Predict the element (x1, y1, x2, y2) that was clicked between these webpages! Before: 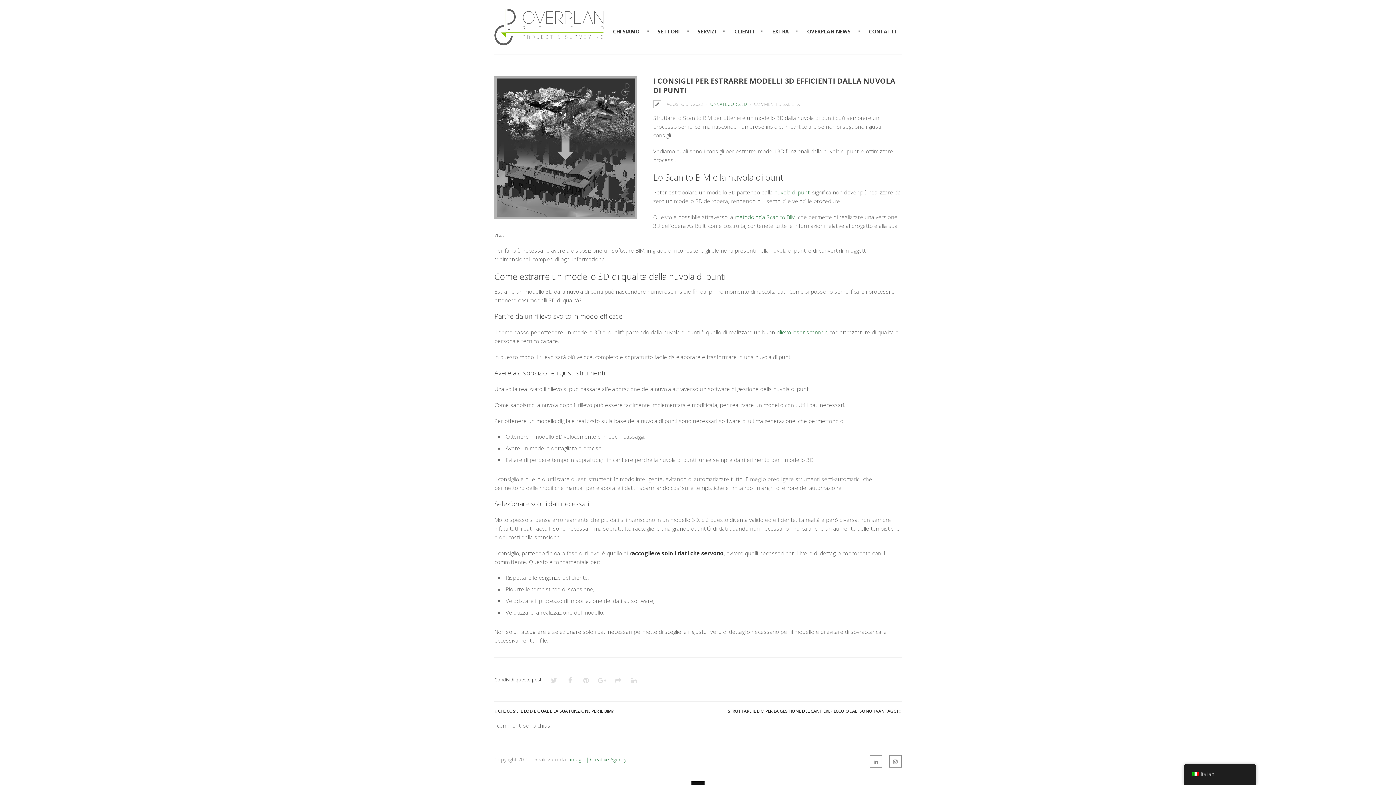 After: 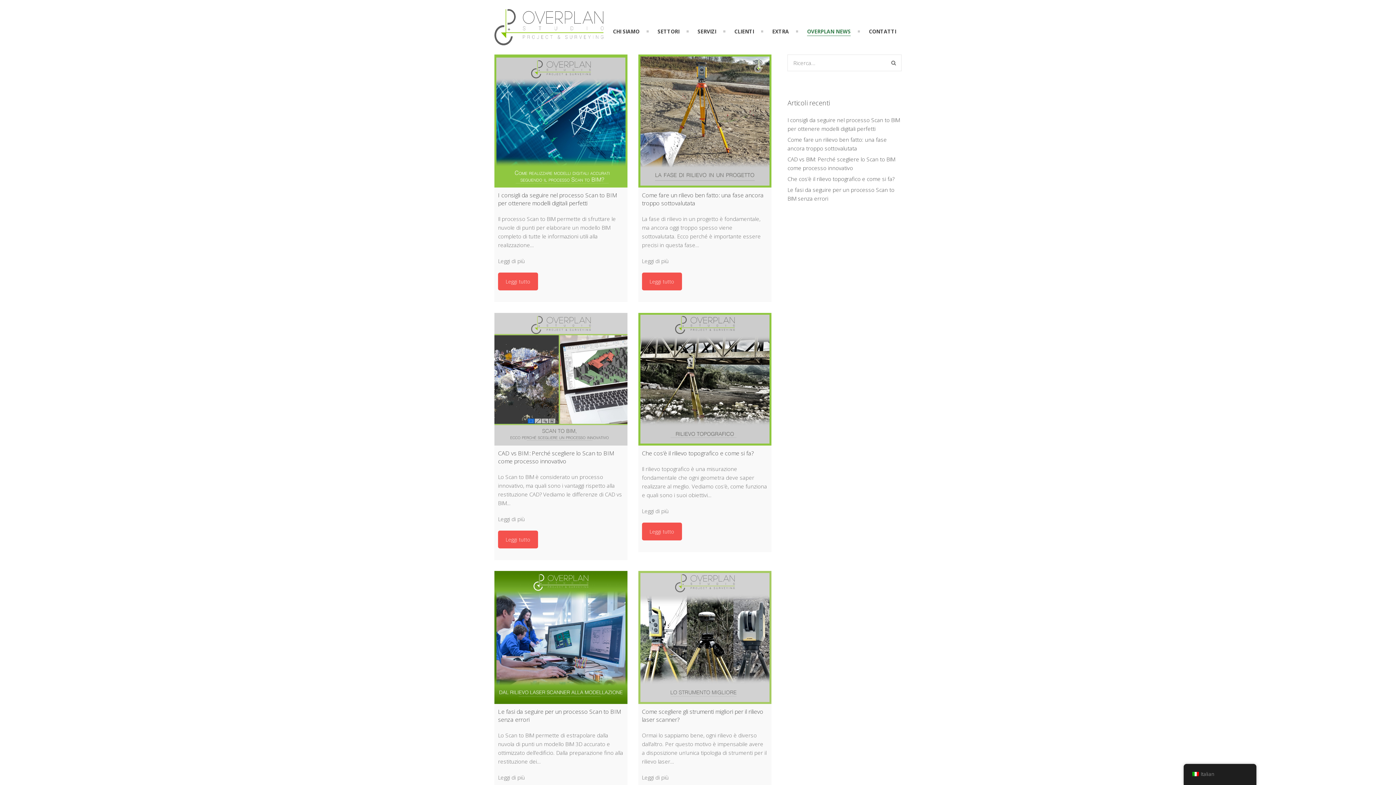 Action: label: OVERPLAN NEWS bbox: (801, 26, 856, 36)